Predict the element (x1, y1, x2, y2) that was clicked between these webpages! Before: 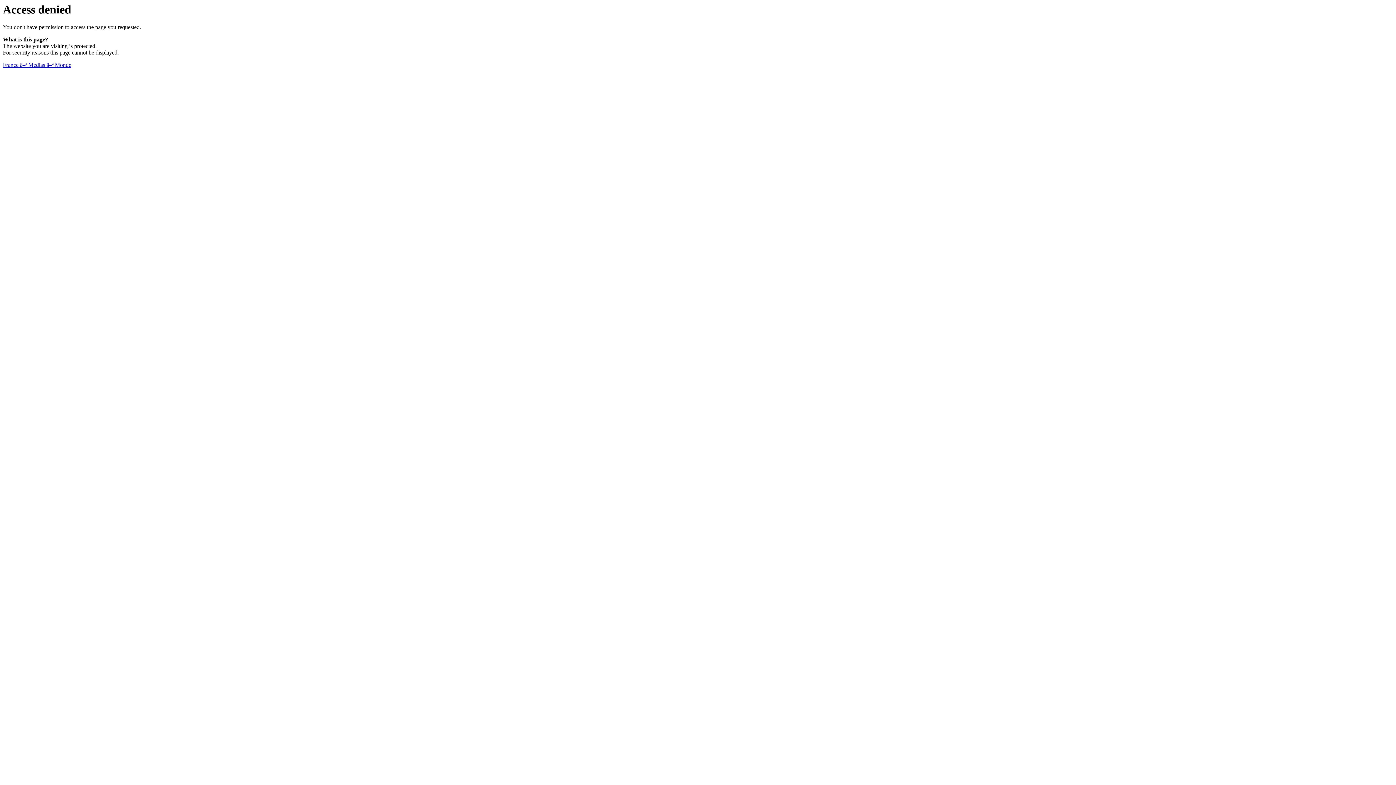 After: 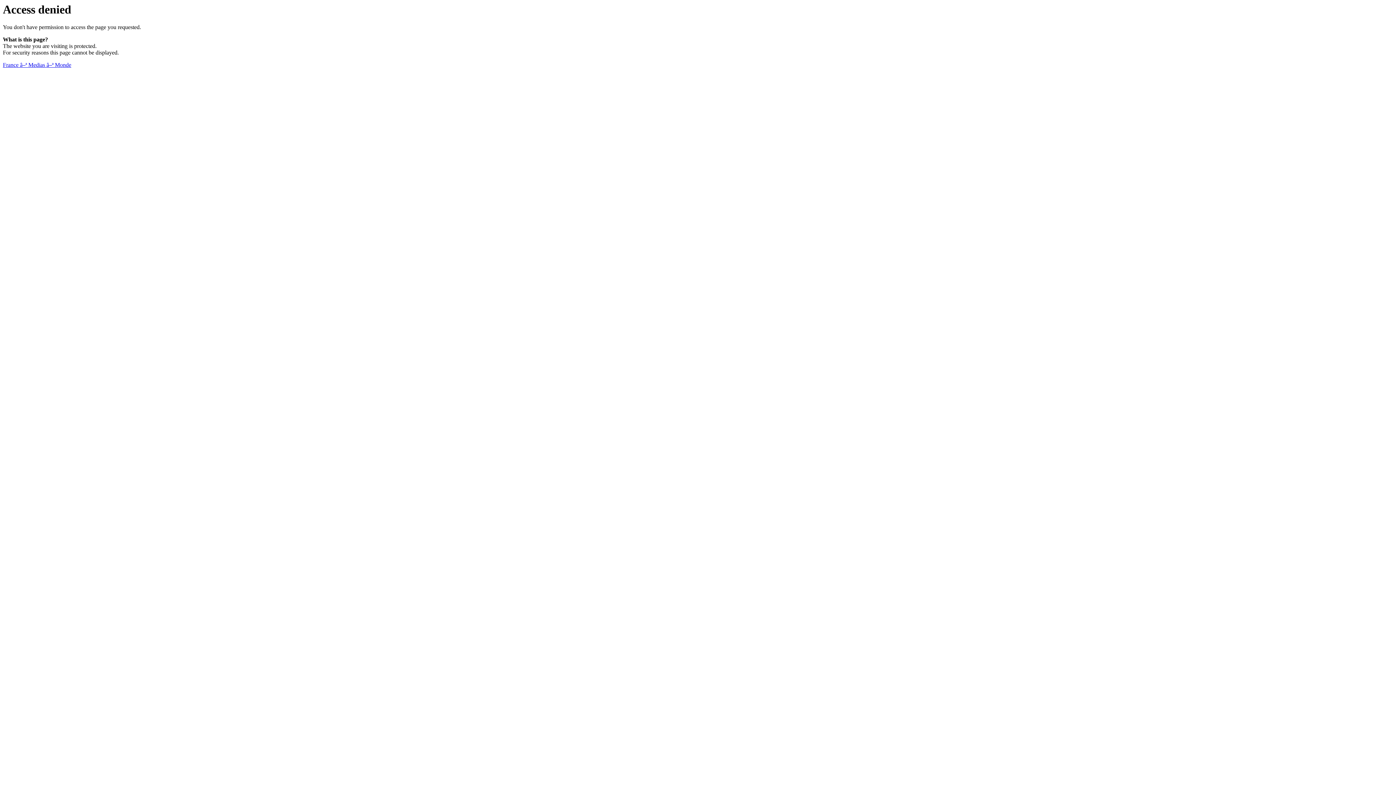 Action: label: France â–ª Medias â–ª Monde bbox: (2, 61, 71, 68)